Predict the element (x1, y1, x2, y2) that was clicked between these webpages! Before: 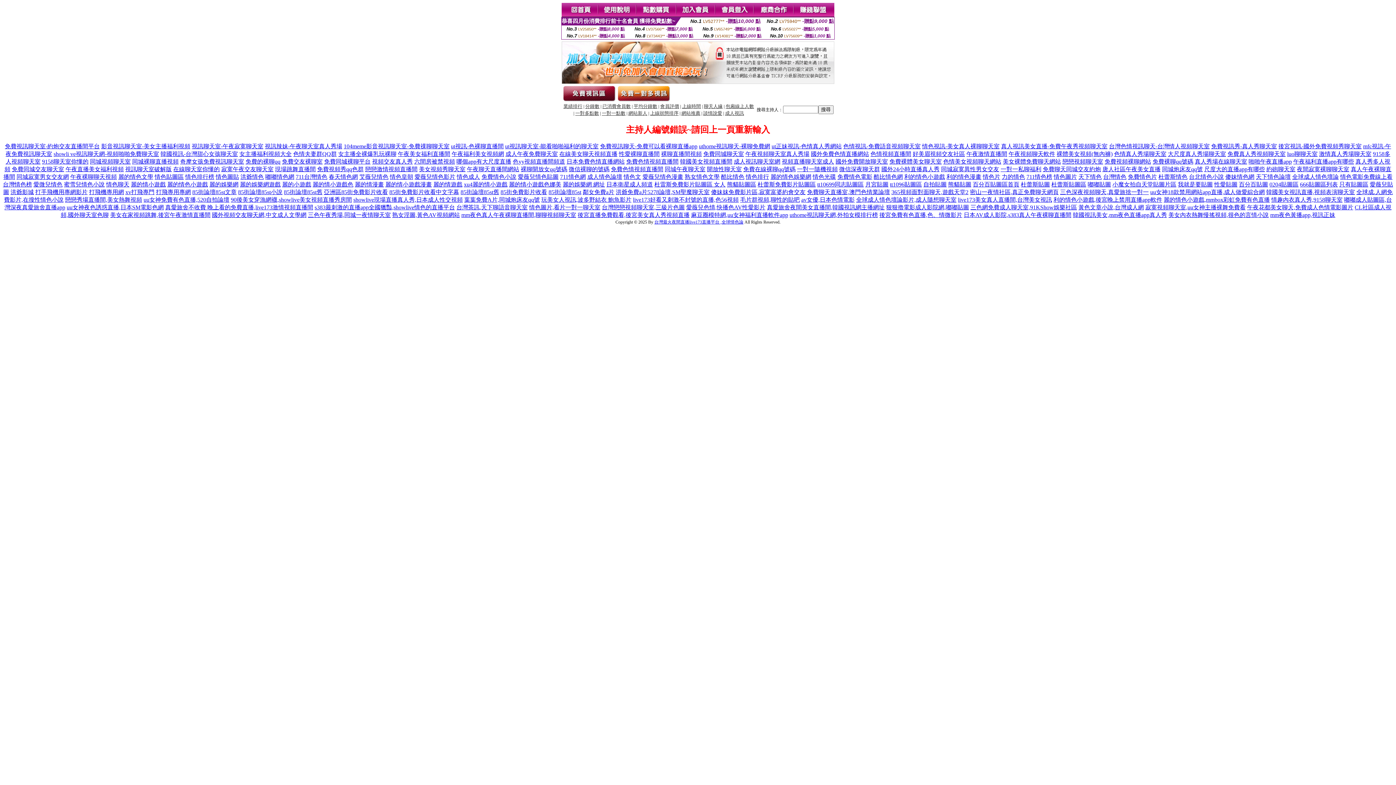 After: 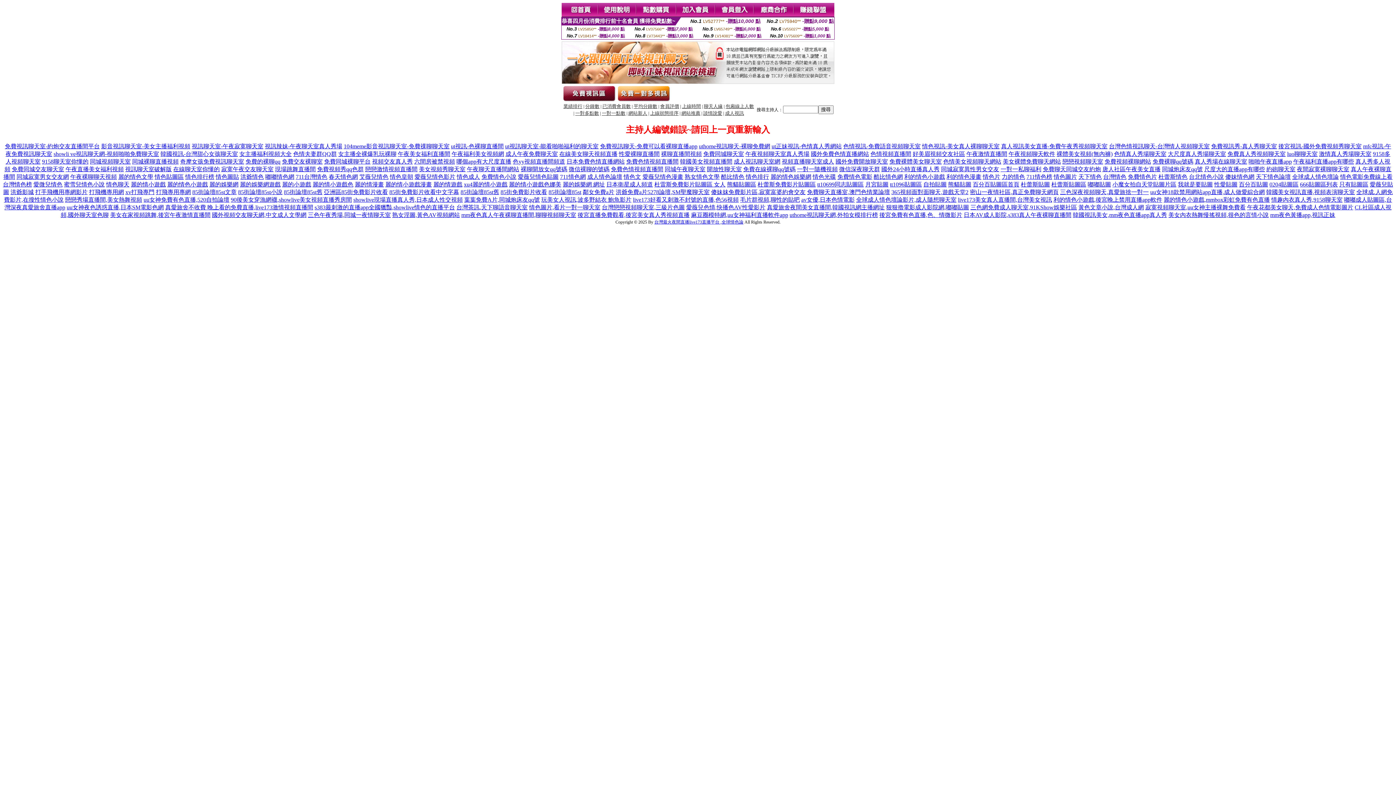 Action: label: 麗的情色小遊戲 bbox: (167, 181, 208, 187)